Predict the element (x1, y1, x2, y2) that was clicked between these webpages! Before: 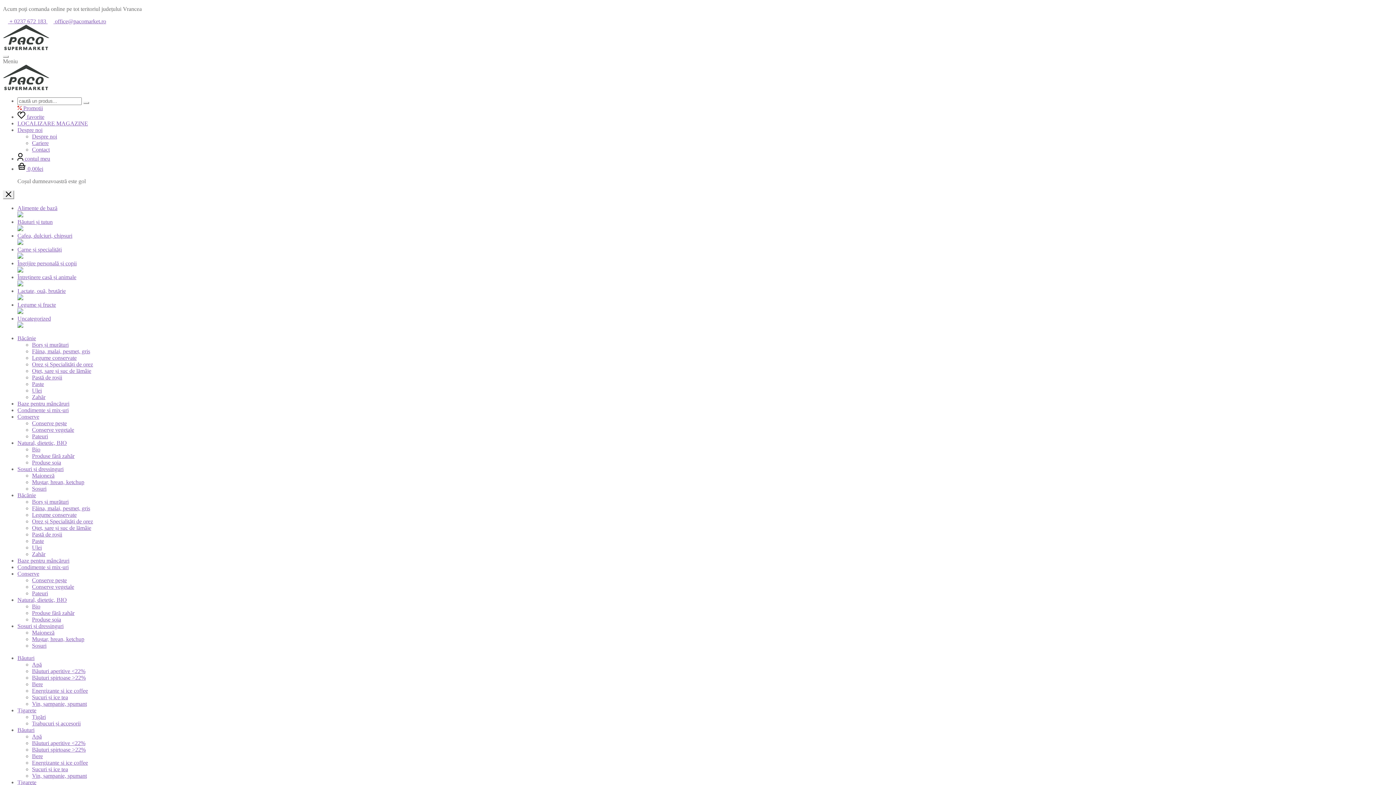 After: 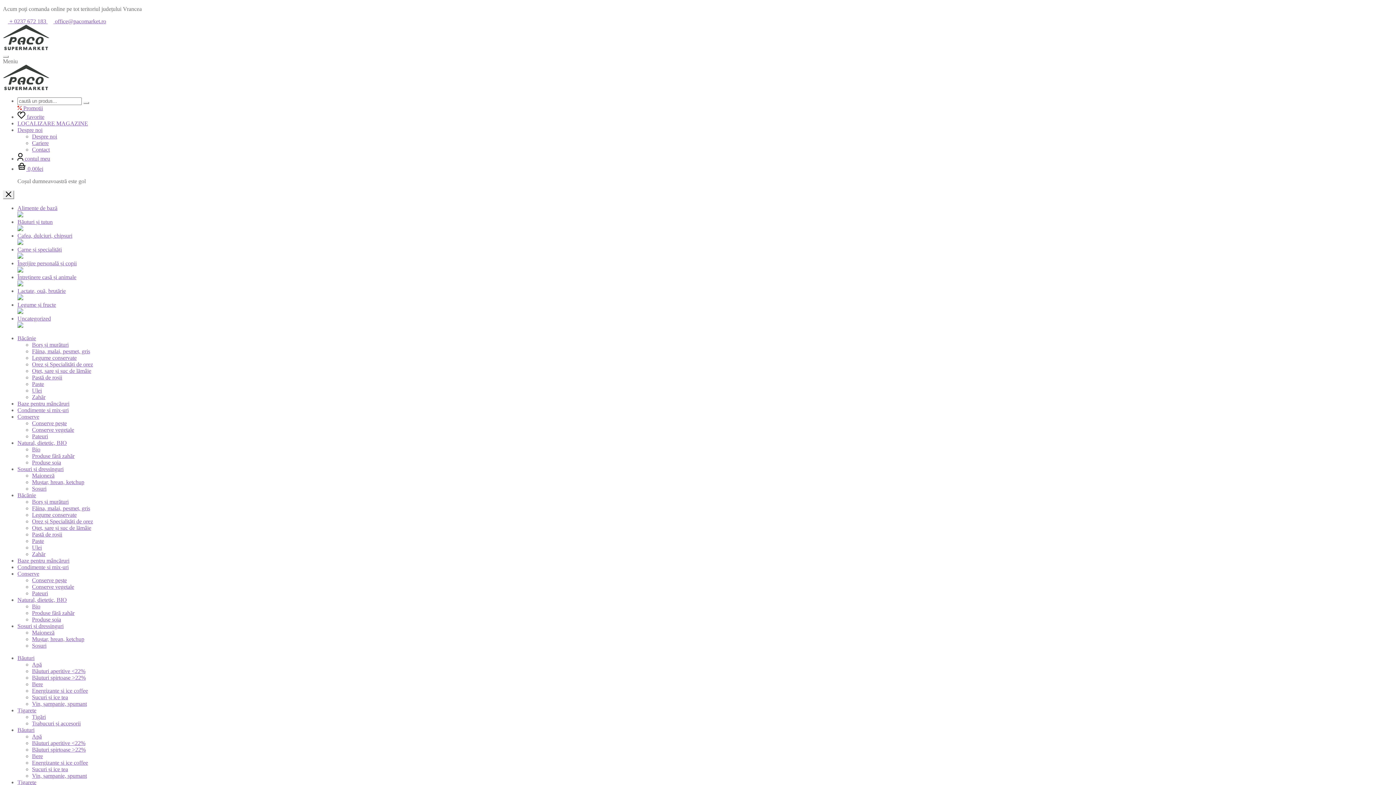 Action: bbox: (32, 354, 76, 361) label: Legume conservate